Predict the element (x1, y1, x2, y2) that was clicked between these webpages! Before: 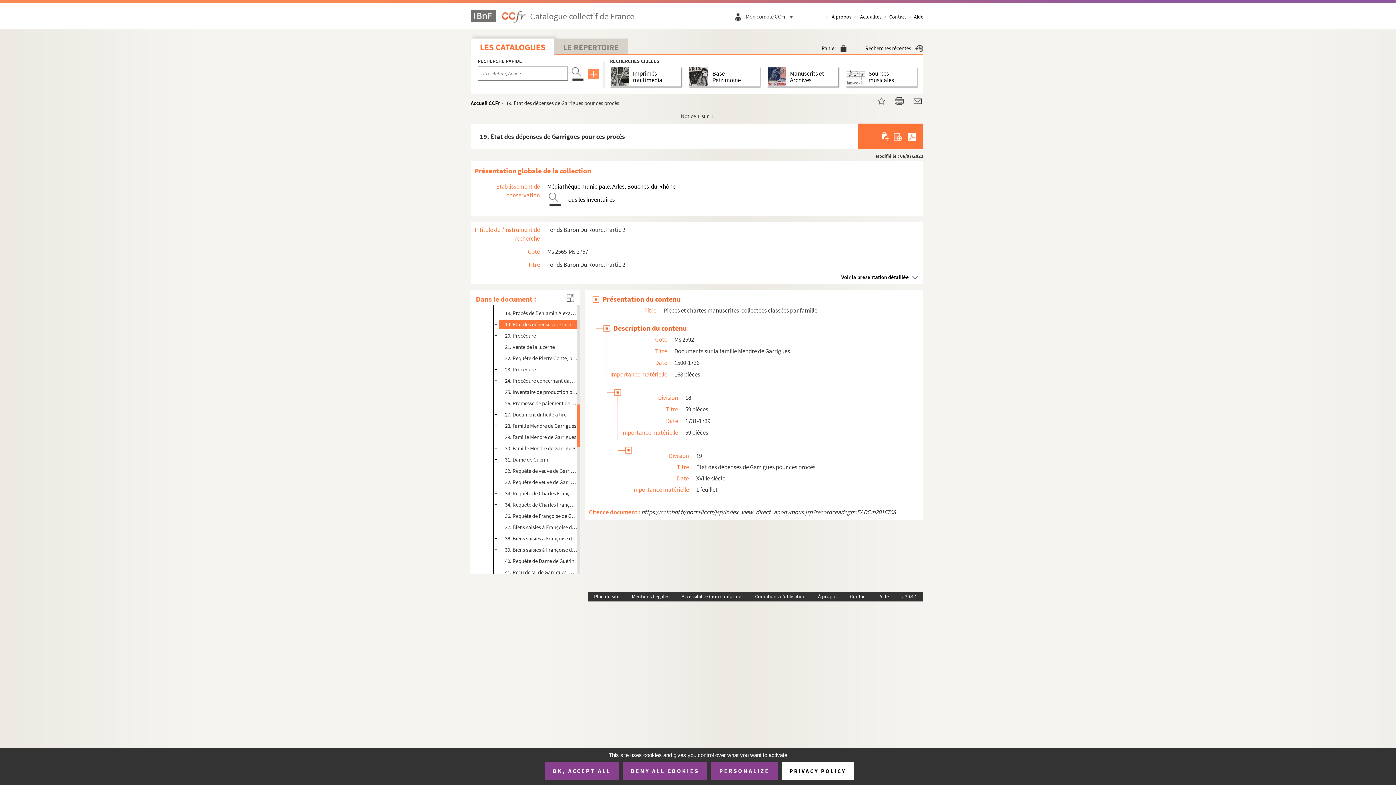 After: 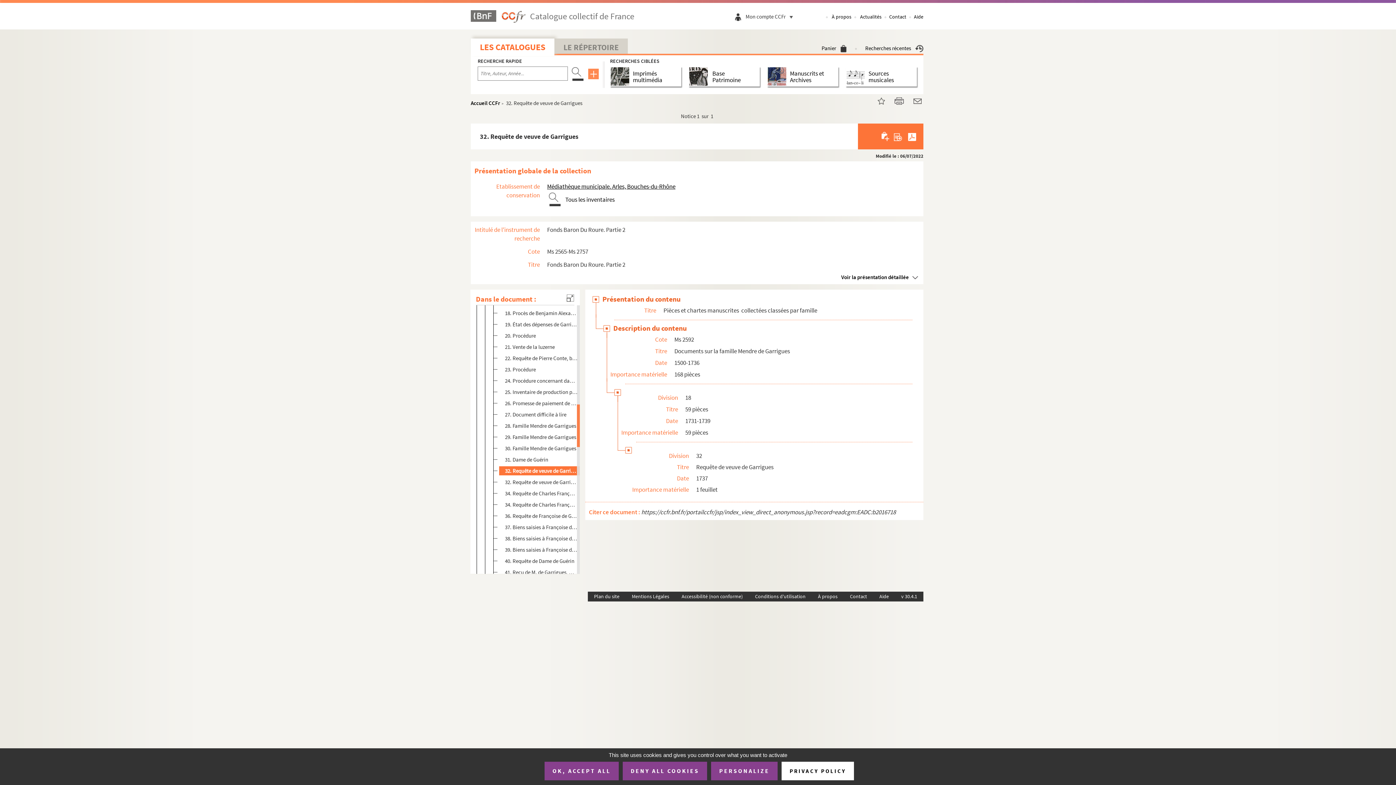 Action: bbox: (505, 466, 577, 475) label: 32. Requête de veuve de Garrigues